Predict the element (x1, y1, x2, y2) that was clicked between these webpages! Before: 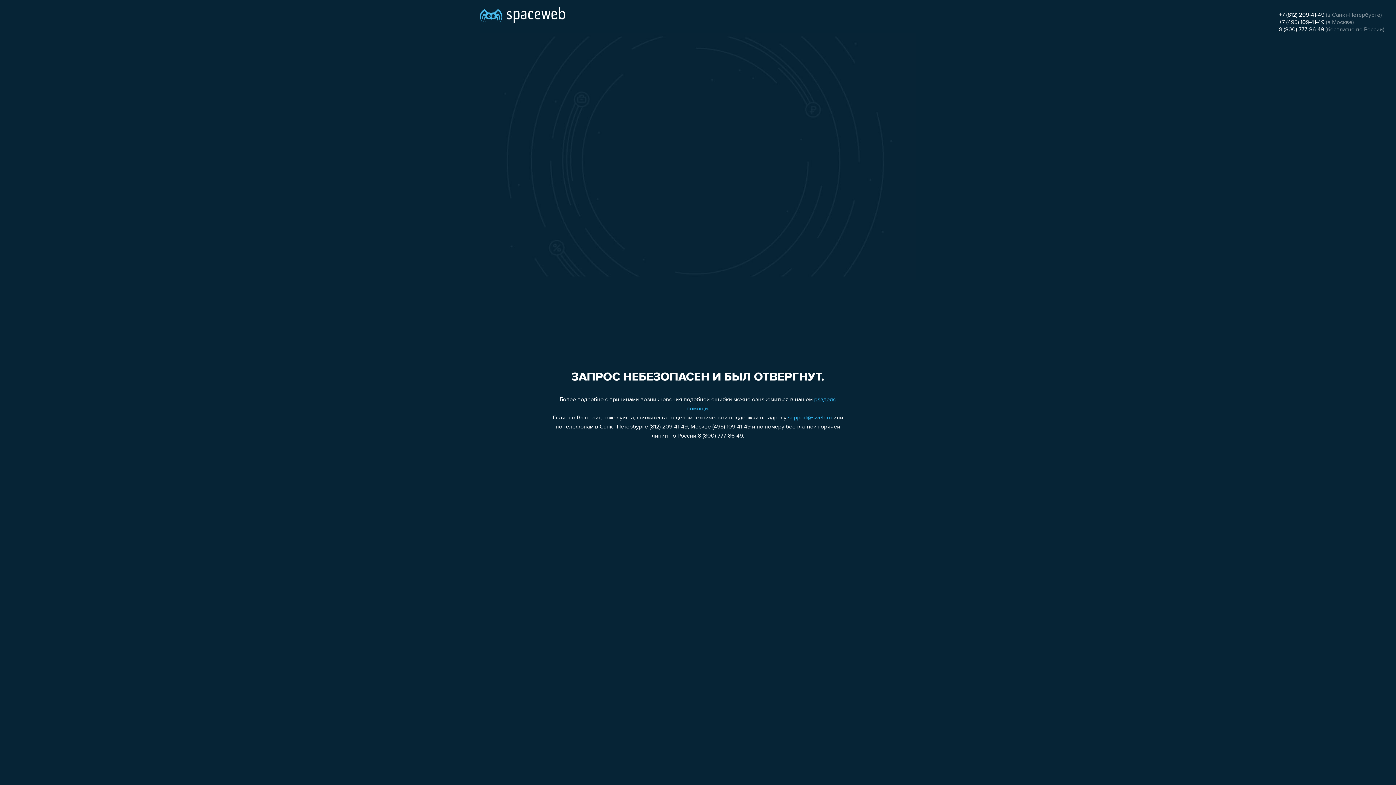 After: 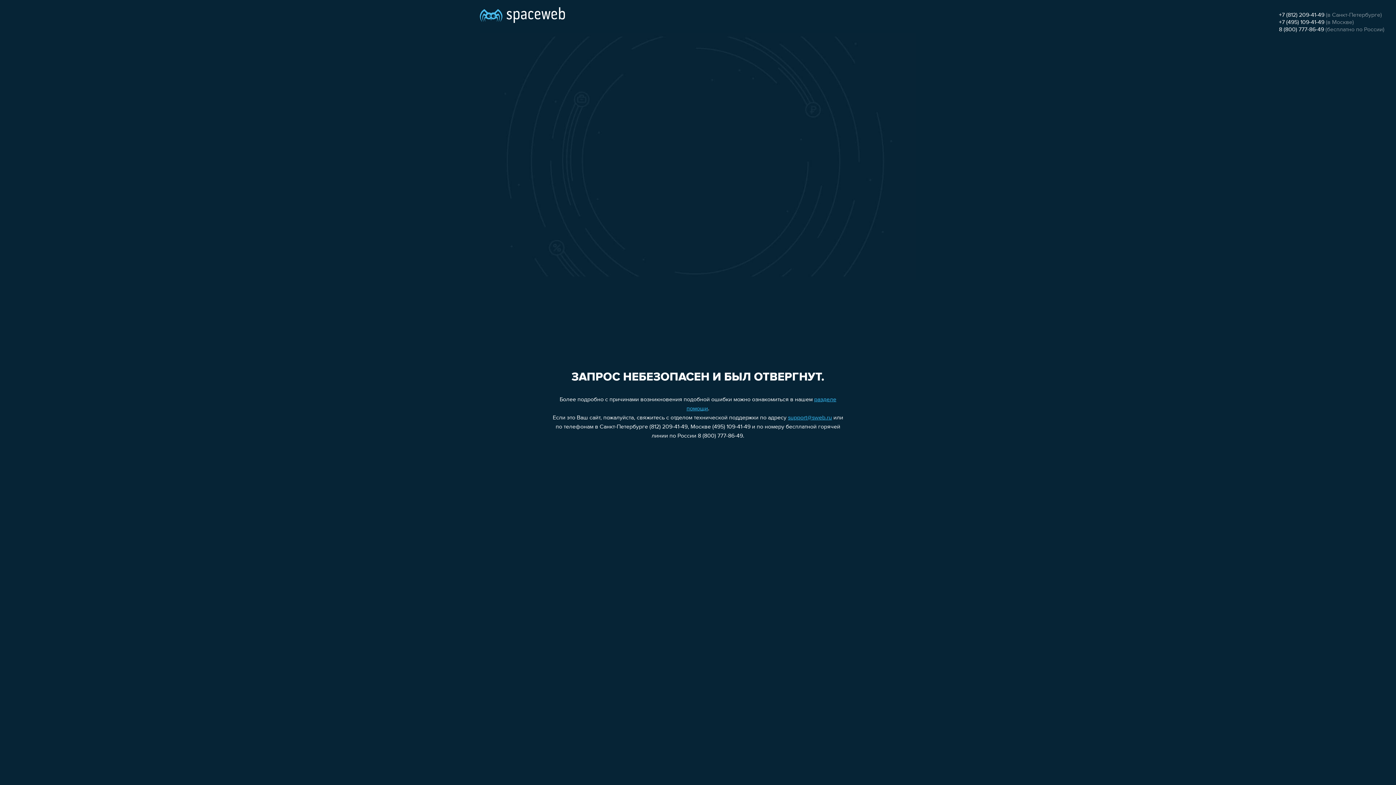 Action: bbox: (1279, 12, 1324, 18) label: +7 (812) 209-41-49